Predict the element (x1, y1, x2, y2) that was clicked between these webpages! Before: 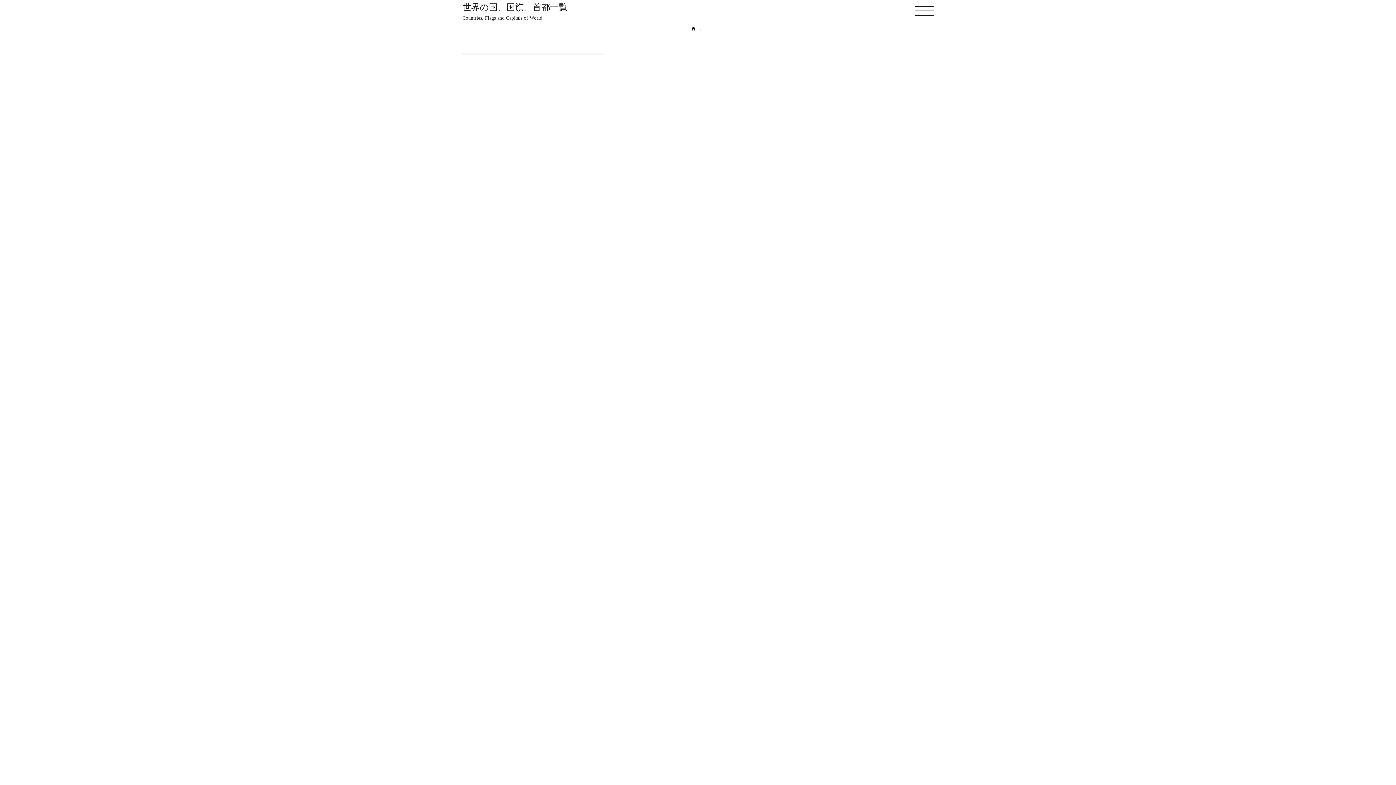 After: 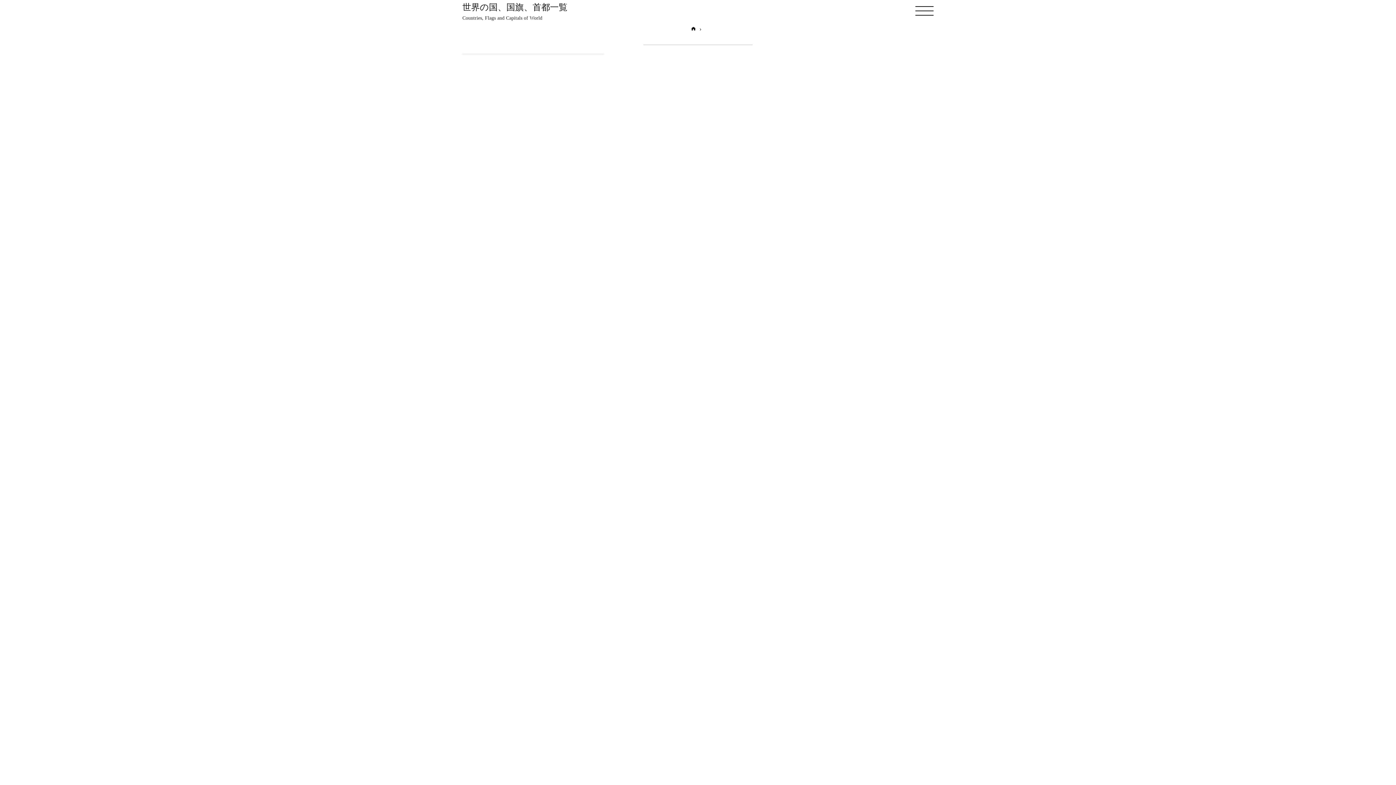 Action: bbox: (701, 21, 708, 36)